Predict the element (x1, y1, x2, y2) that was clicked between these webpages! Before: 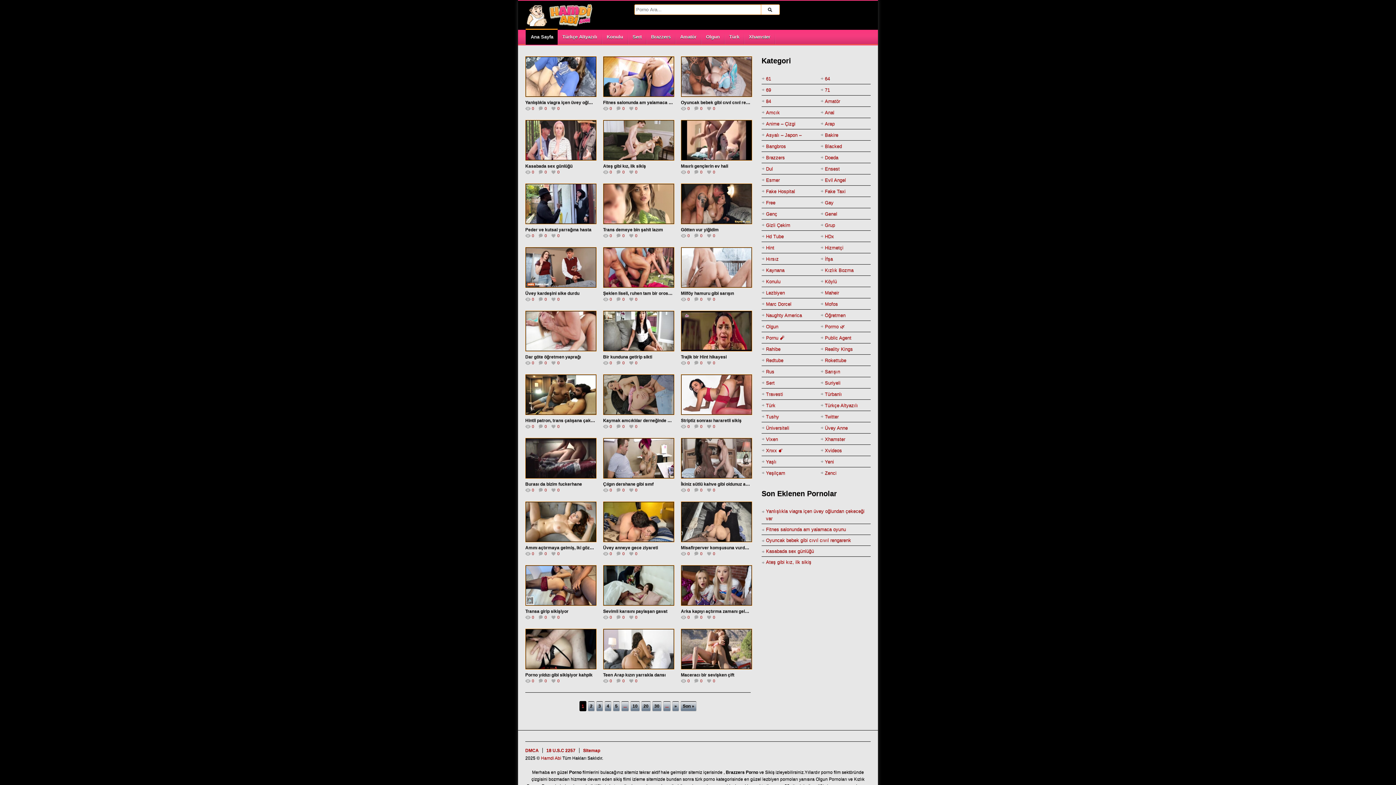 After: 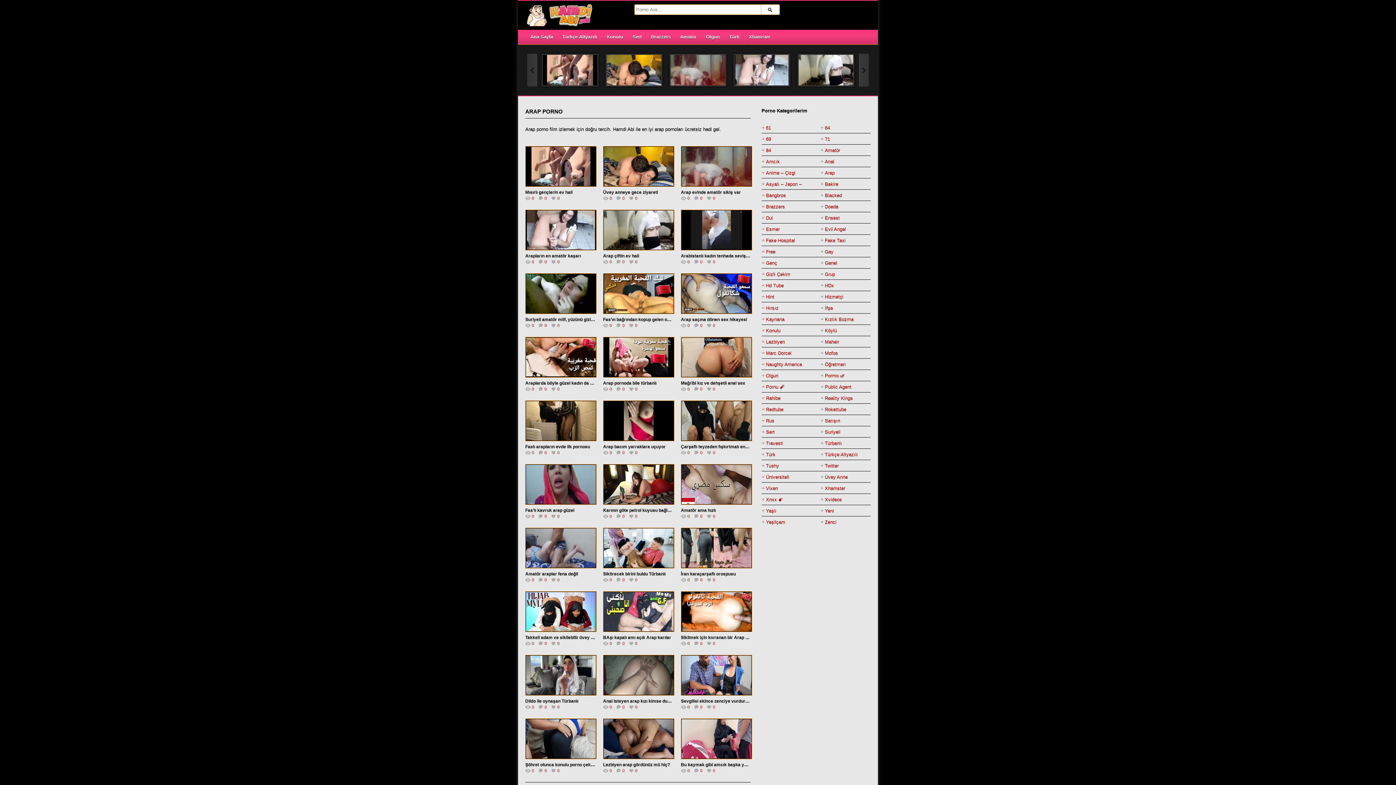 Action: bbox: (825, 118, 834, 129) label: Arap